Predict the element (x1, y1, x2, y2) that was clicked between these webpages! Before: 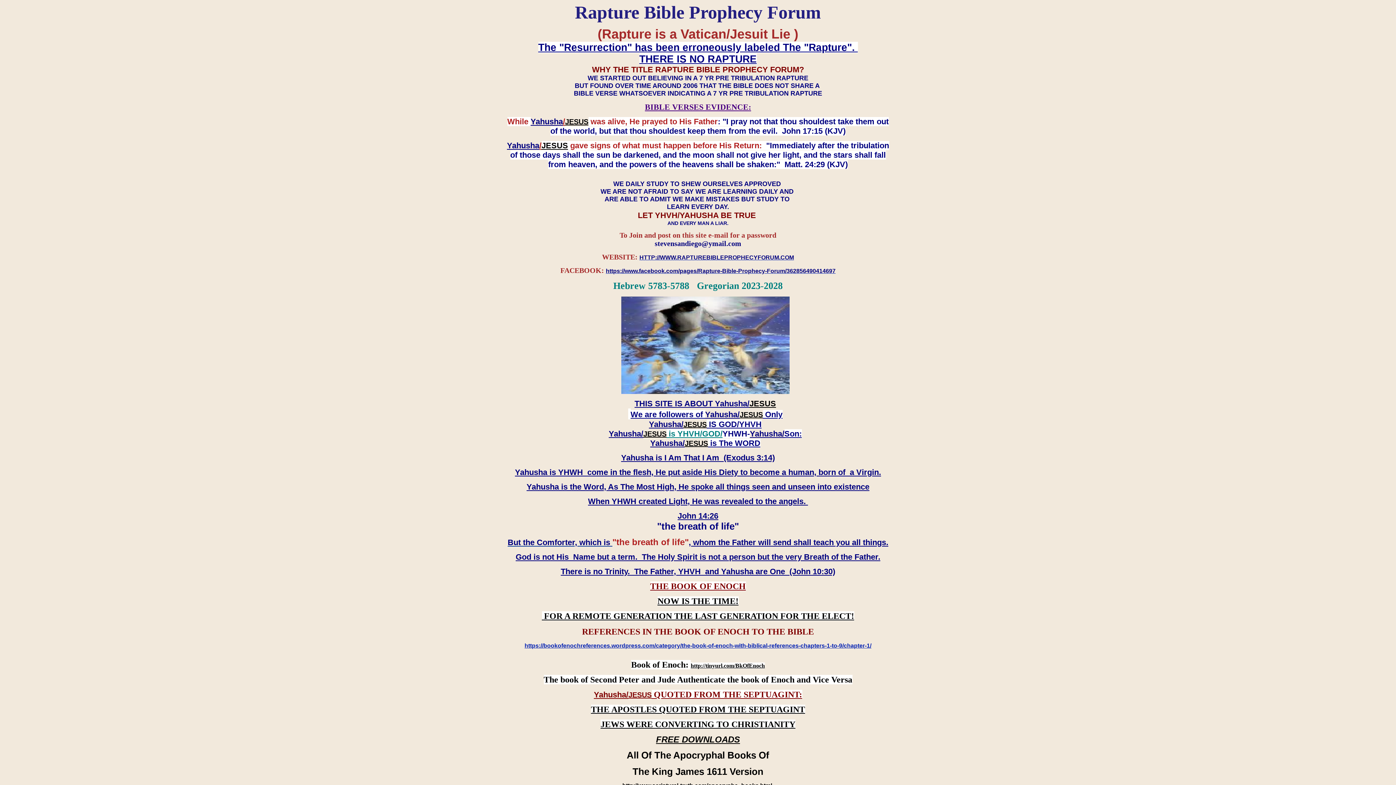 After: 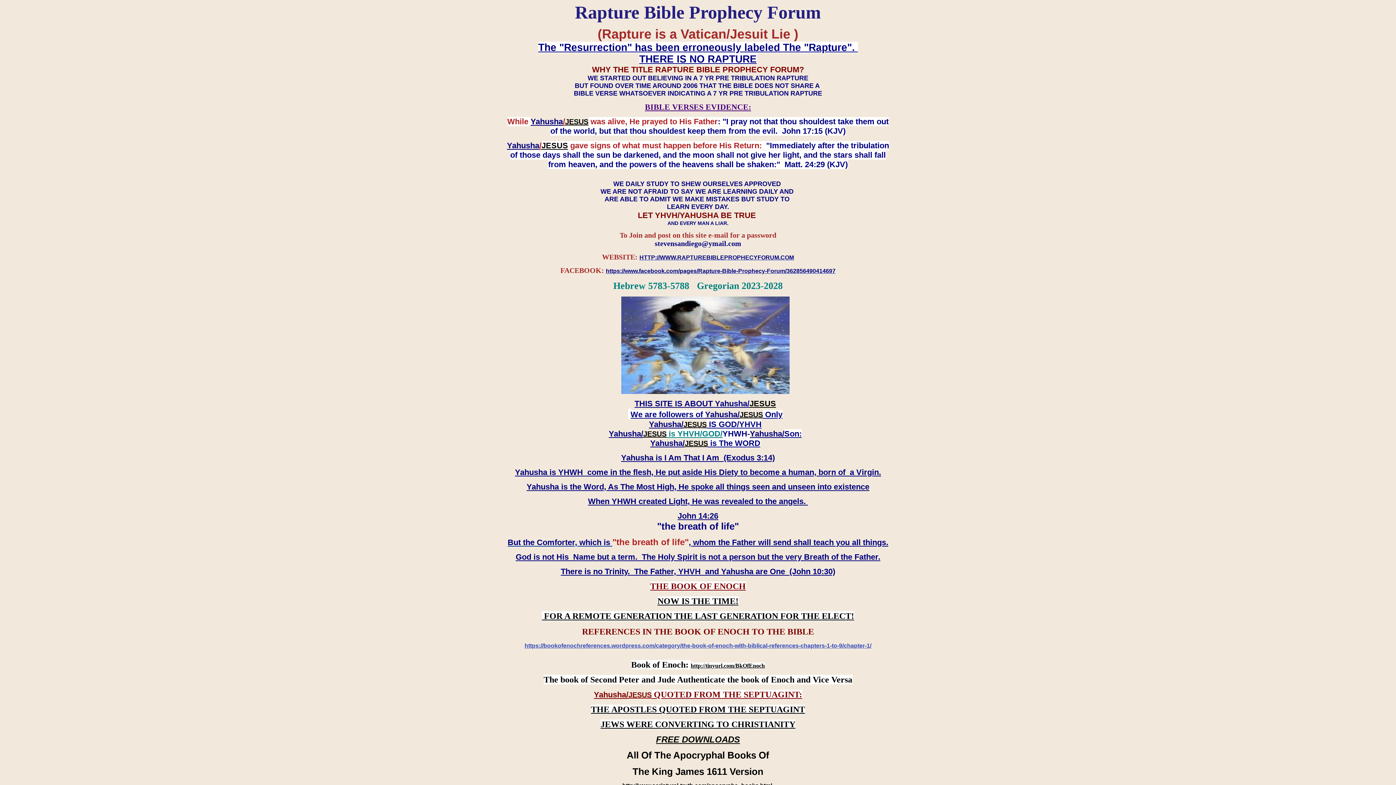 Action: bbox: (524, 642, 871, 649) label: https://bookofenochreferences.wordpress.com/category/the-book-of-enoch-with-biblical-references-chapters-1-to-9/chapter-1/